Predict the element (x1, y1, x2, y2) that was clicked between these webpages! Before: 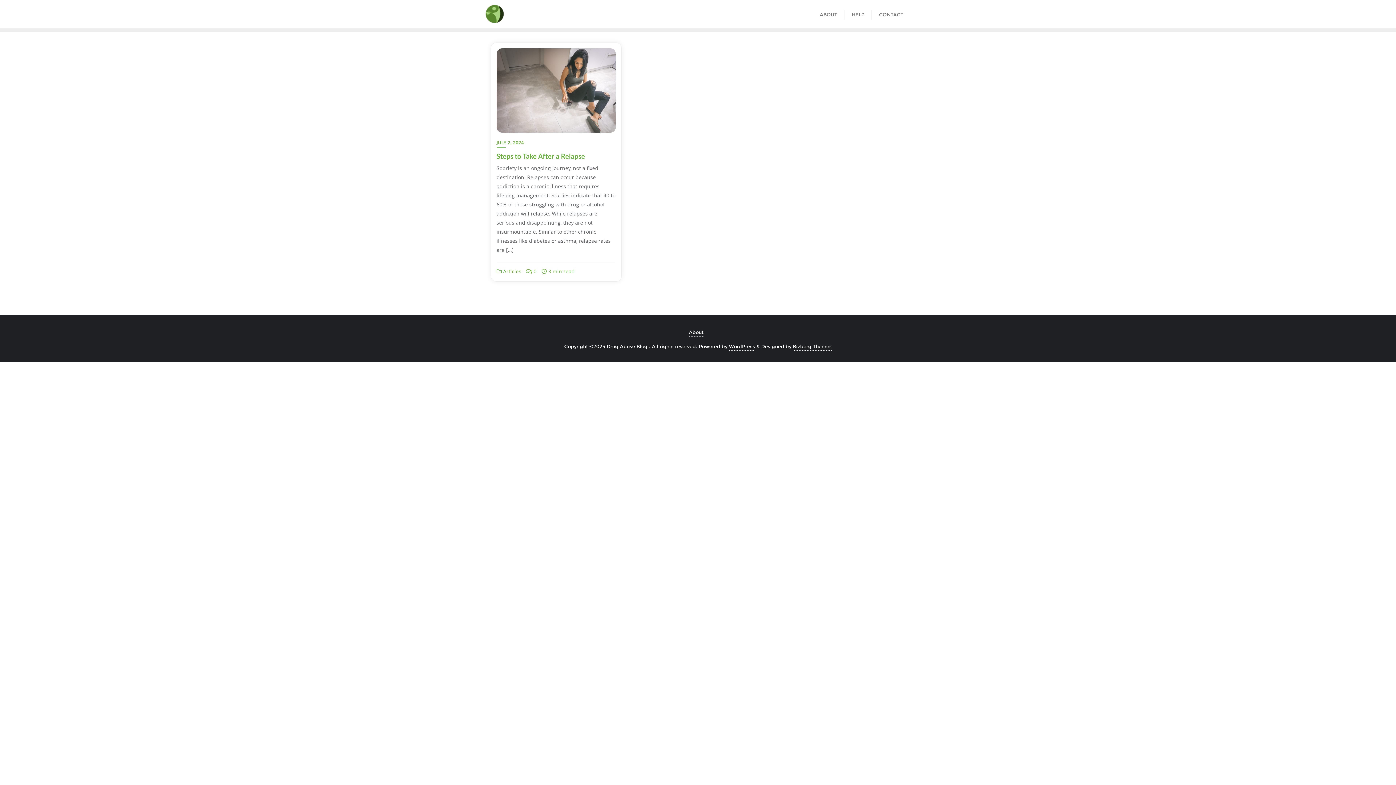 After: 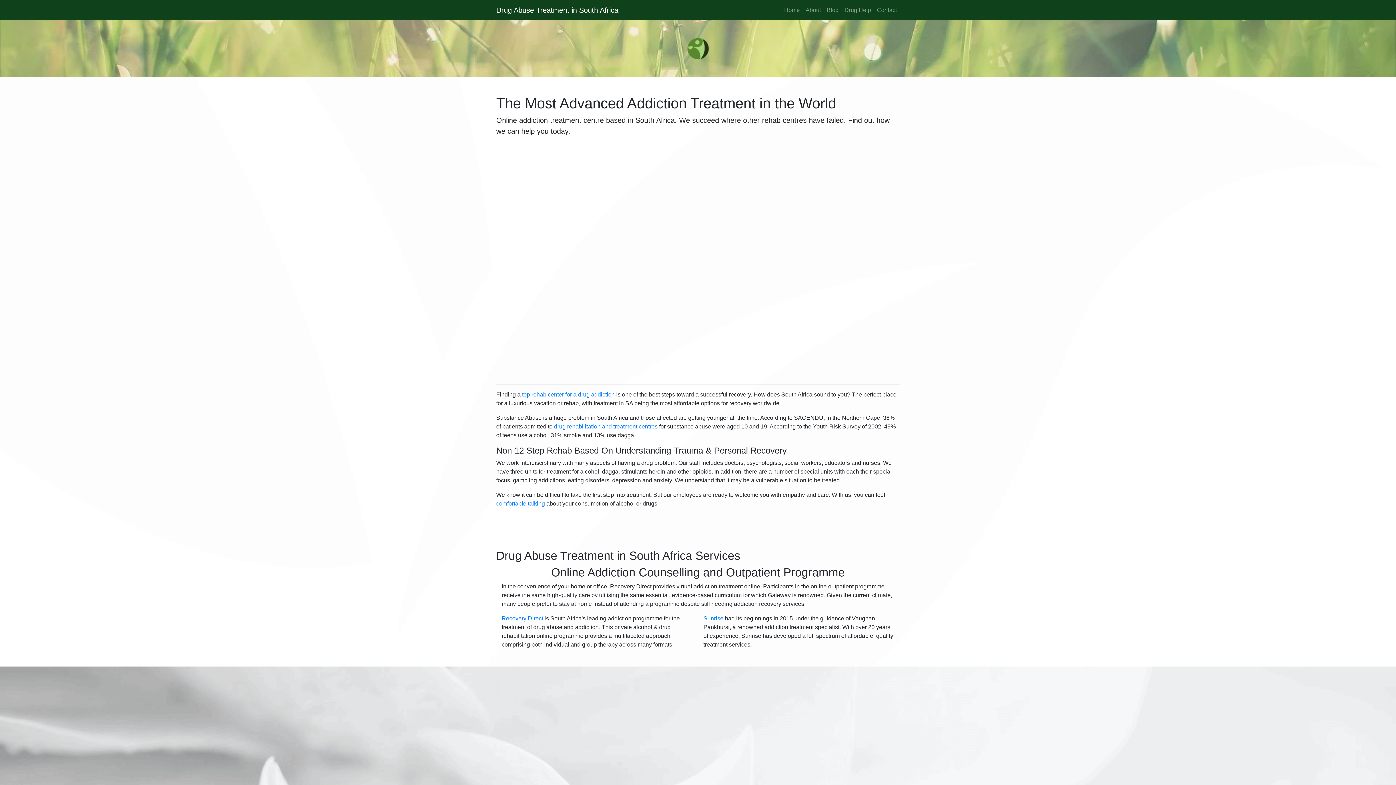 Action: label: ABOUT bbox: (812, 0, 844, 28)